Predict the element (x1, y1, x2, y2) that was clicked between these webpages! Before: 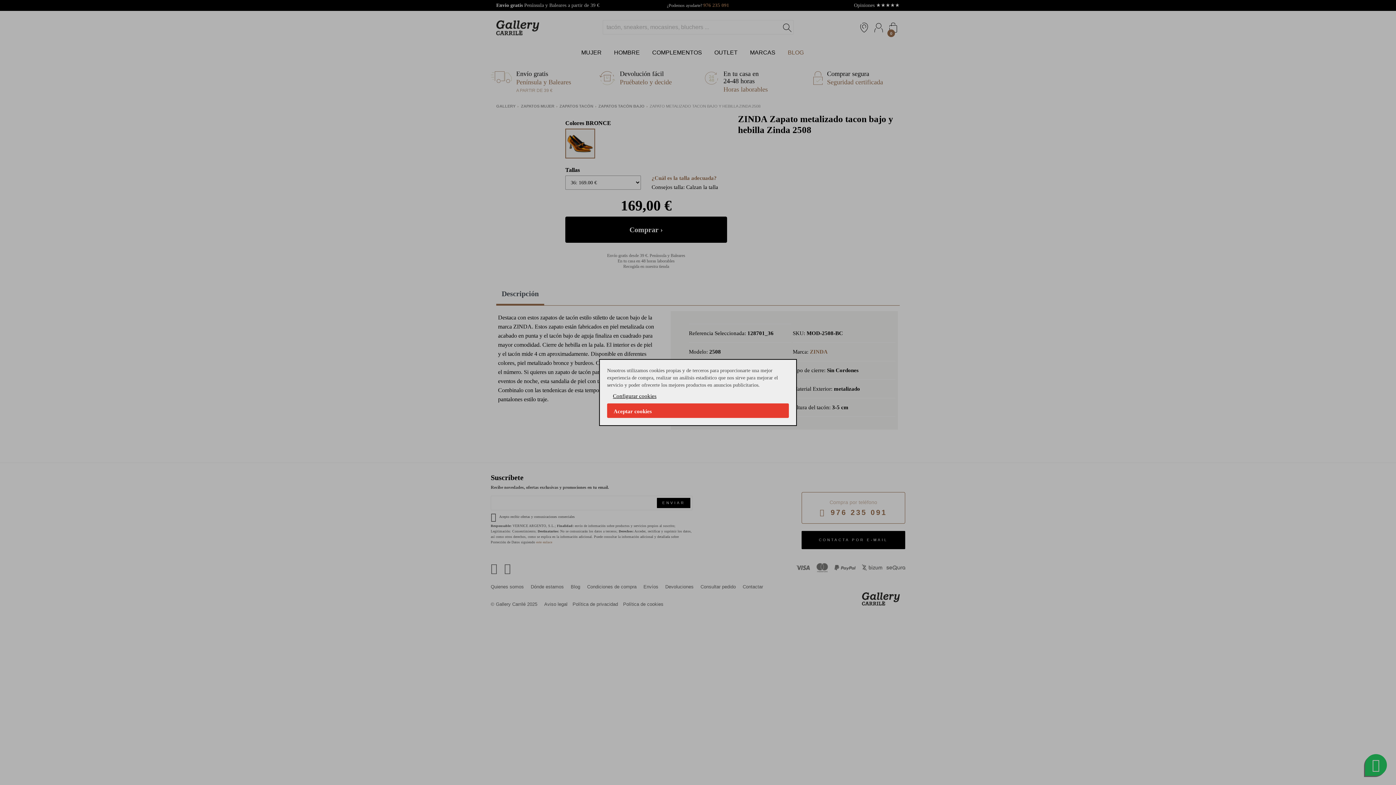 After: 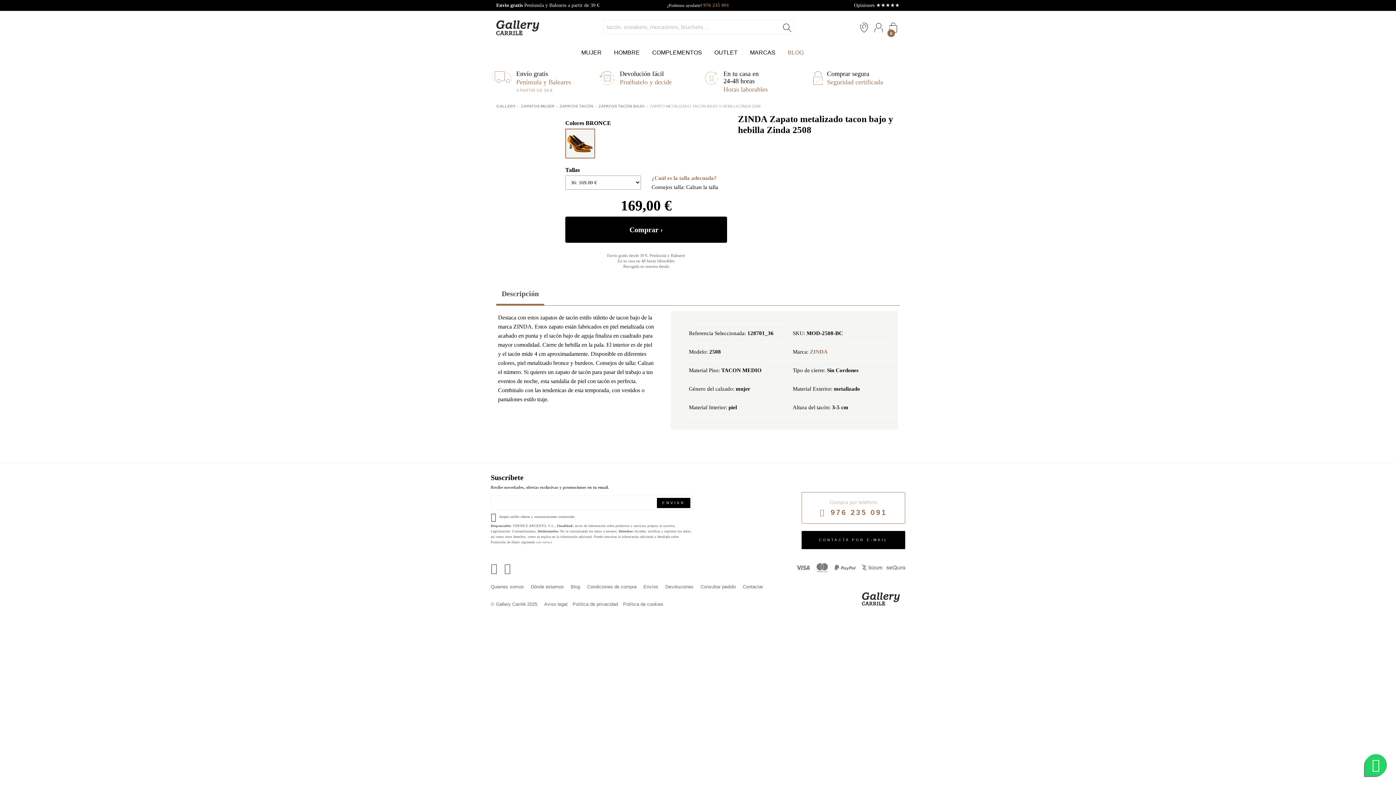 Action: label: Aceptar cookies bbox: (607, 403, 789, 418)